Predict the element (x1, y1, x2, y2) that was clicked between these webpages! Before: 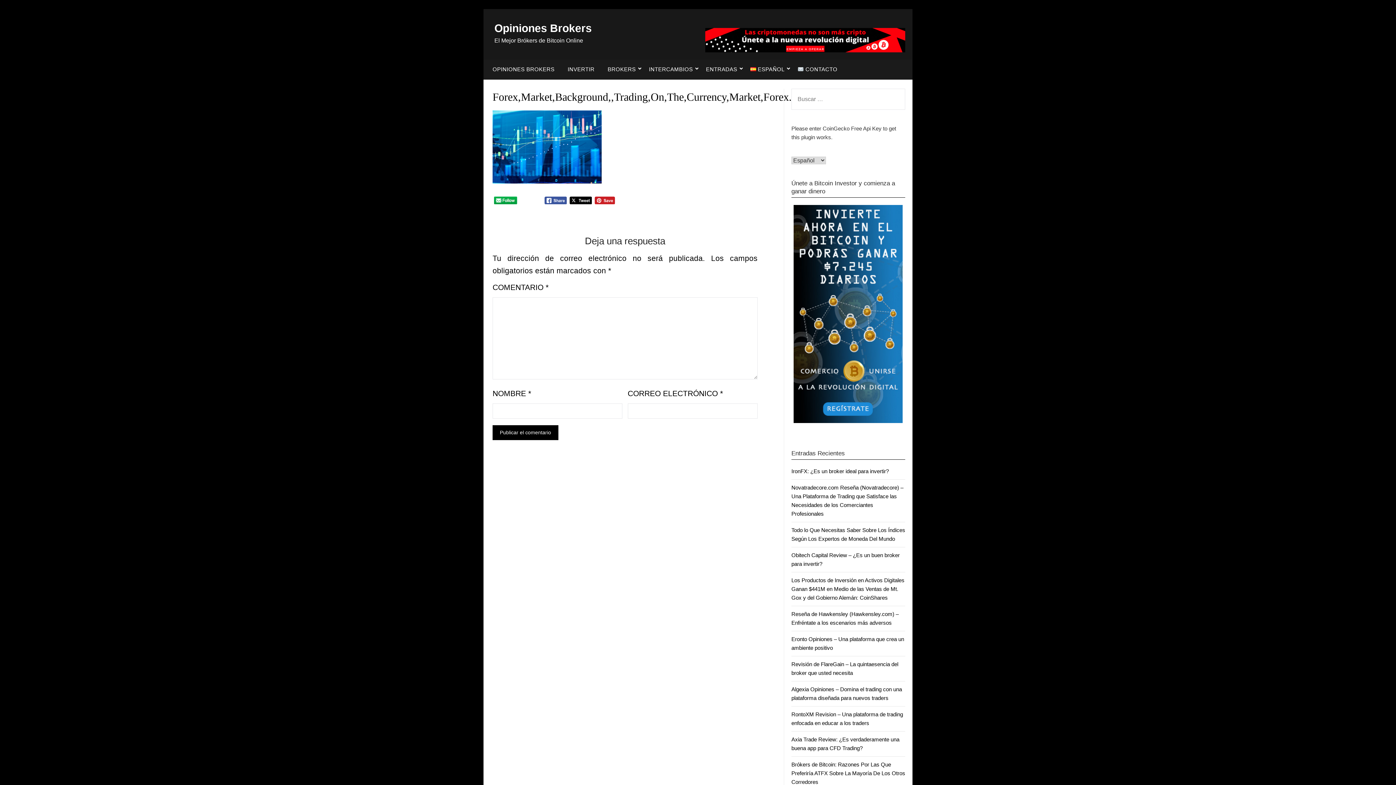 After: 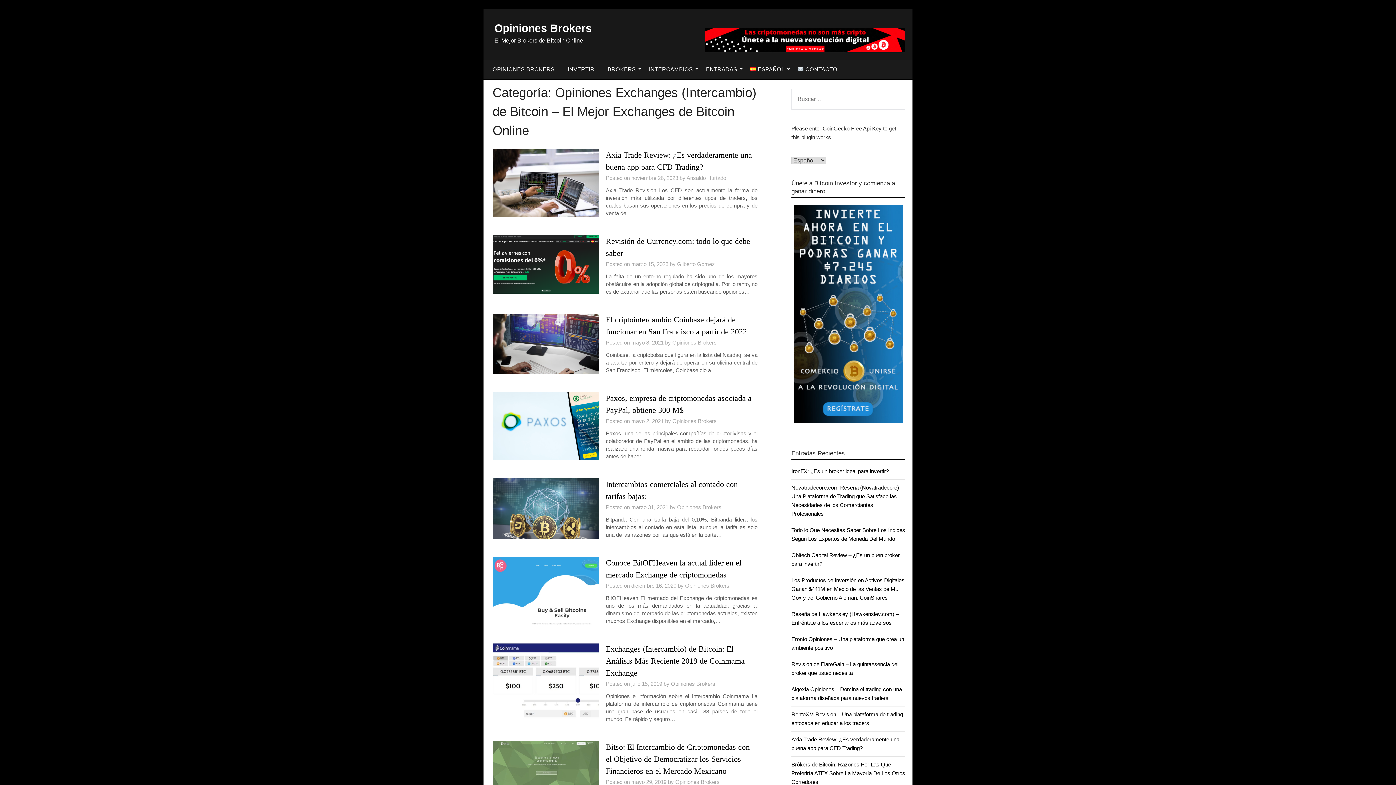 Action: label: INTERCAMBIOS bbox: (643, 59, 698, 79)